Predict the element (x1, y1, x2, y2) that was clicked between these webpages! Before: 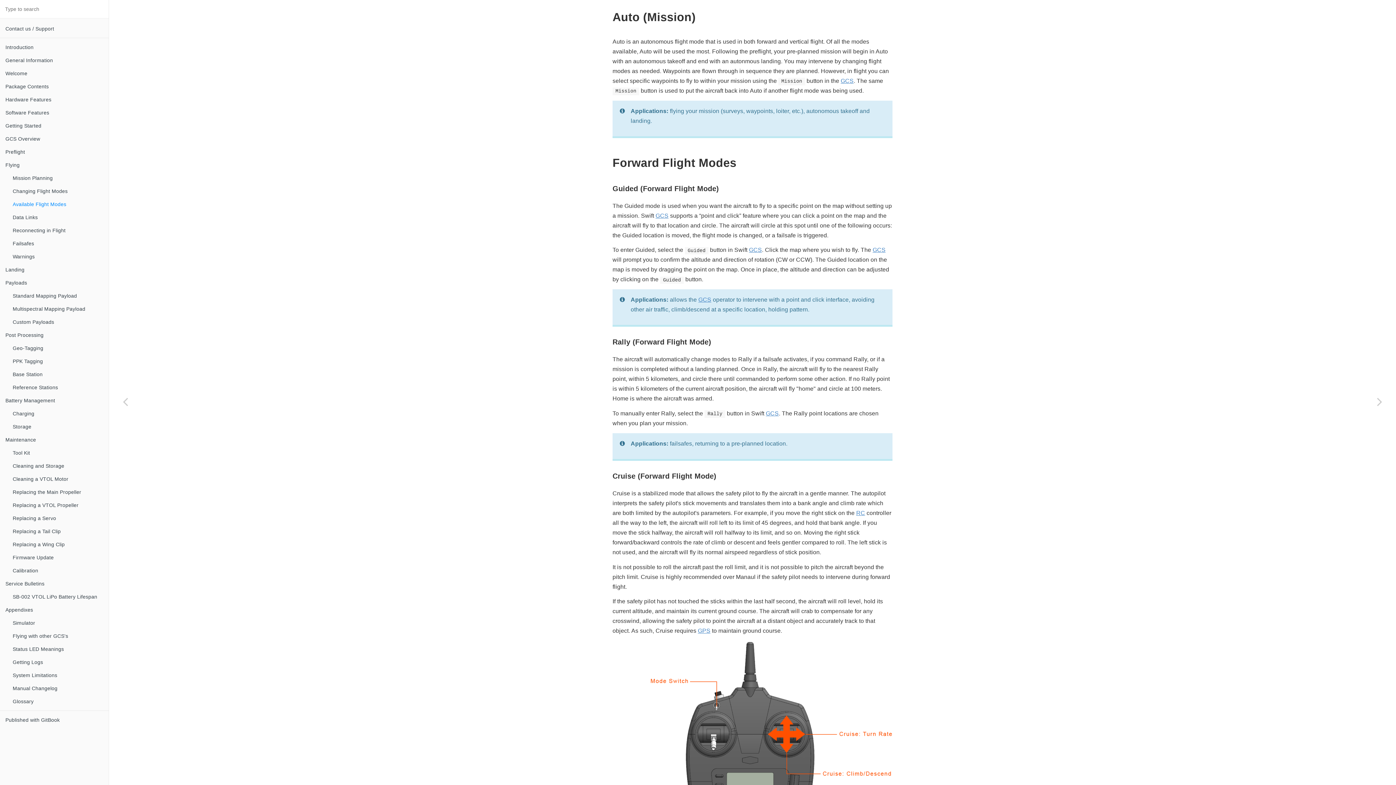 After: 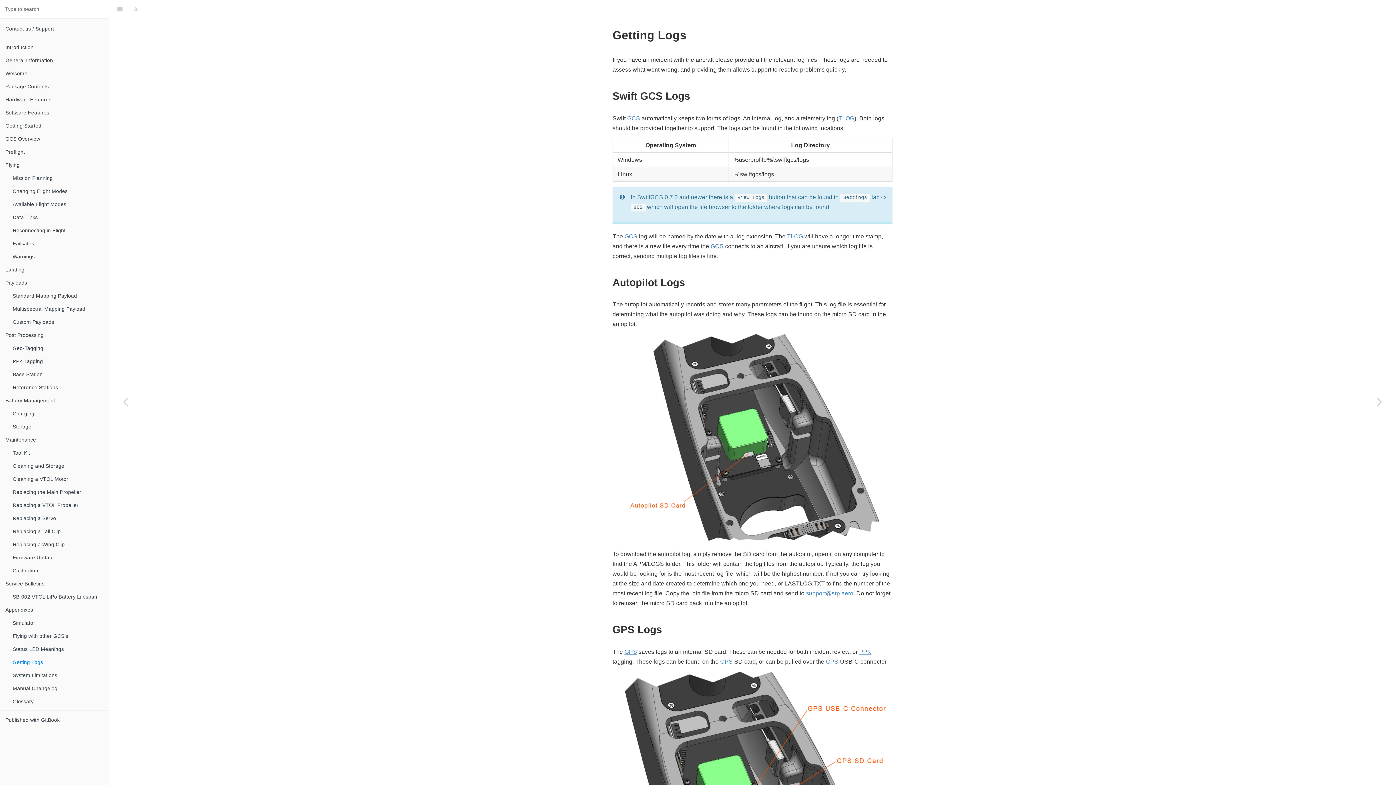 Action: label: Getting Logs bbox: (7, 656, 108, 669)